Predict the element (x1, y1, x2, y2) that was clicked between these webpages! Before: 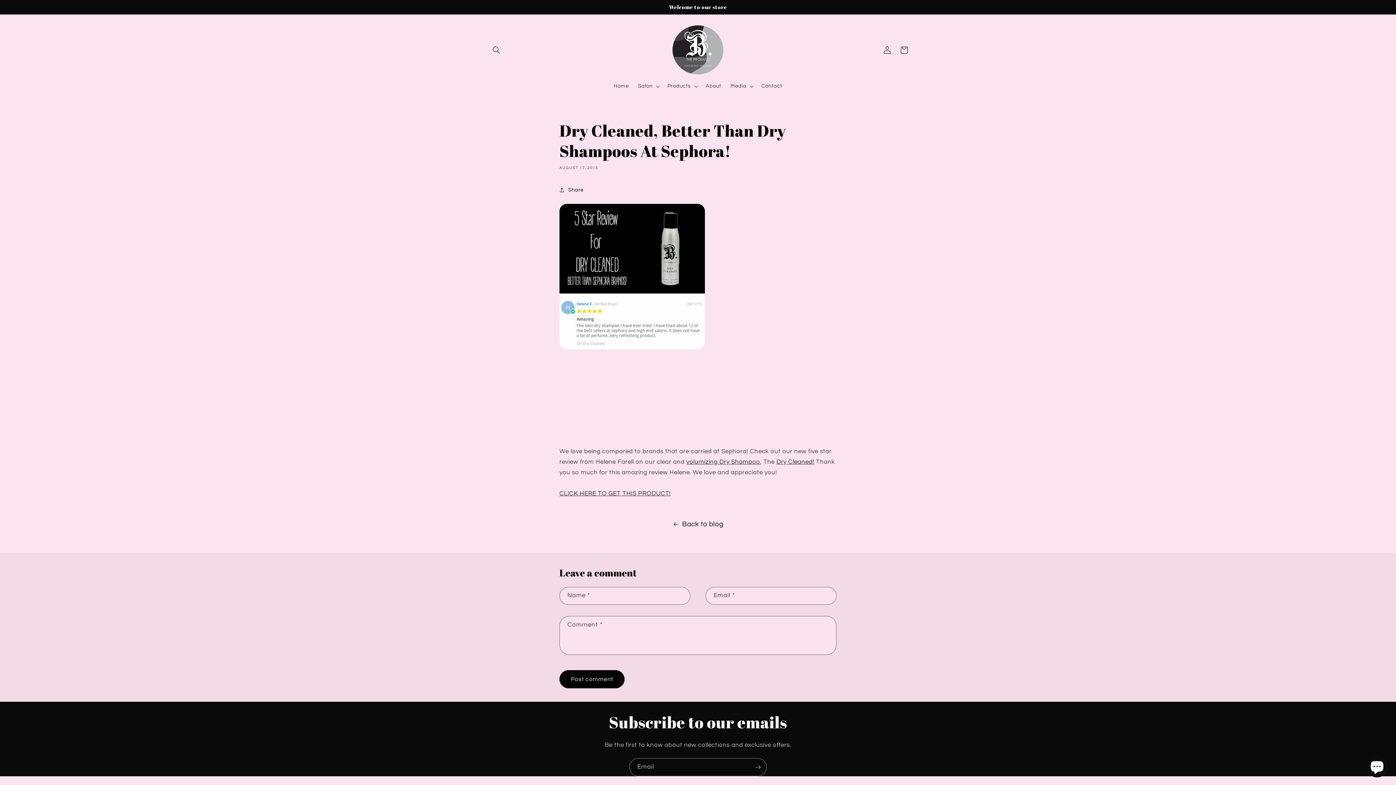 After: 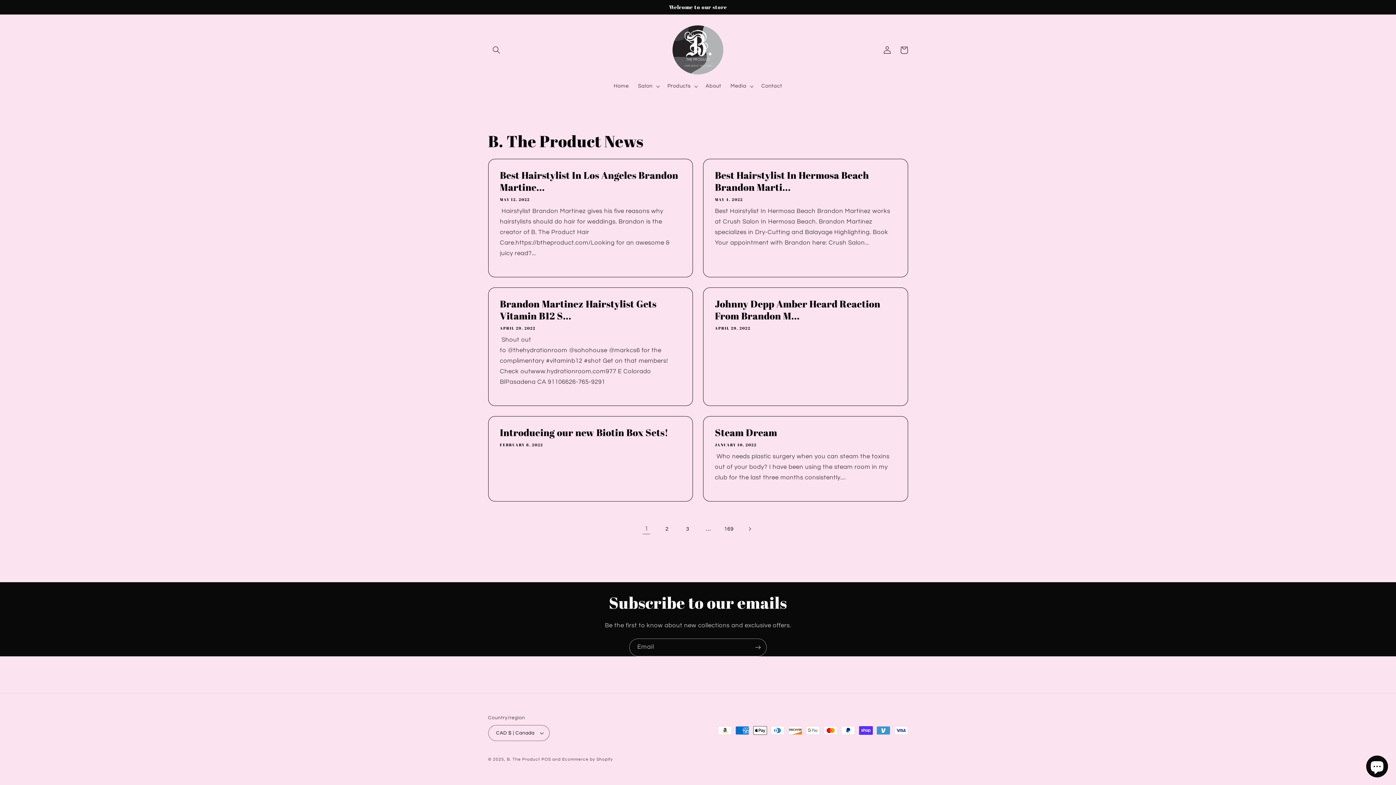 Action: bbox: (0, 518, 1396, 530) label: Back to blog